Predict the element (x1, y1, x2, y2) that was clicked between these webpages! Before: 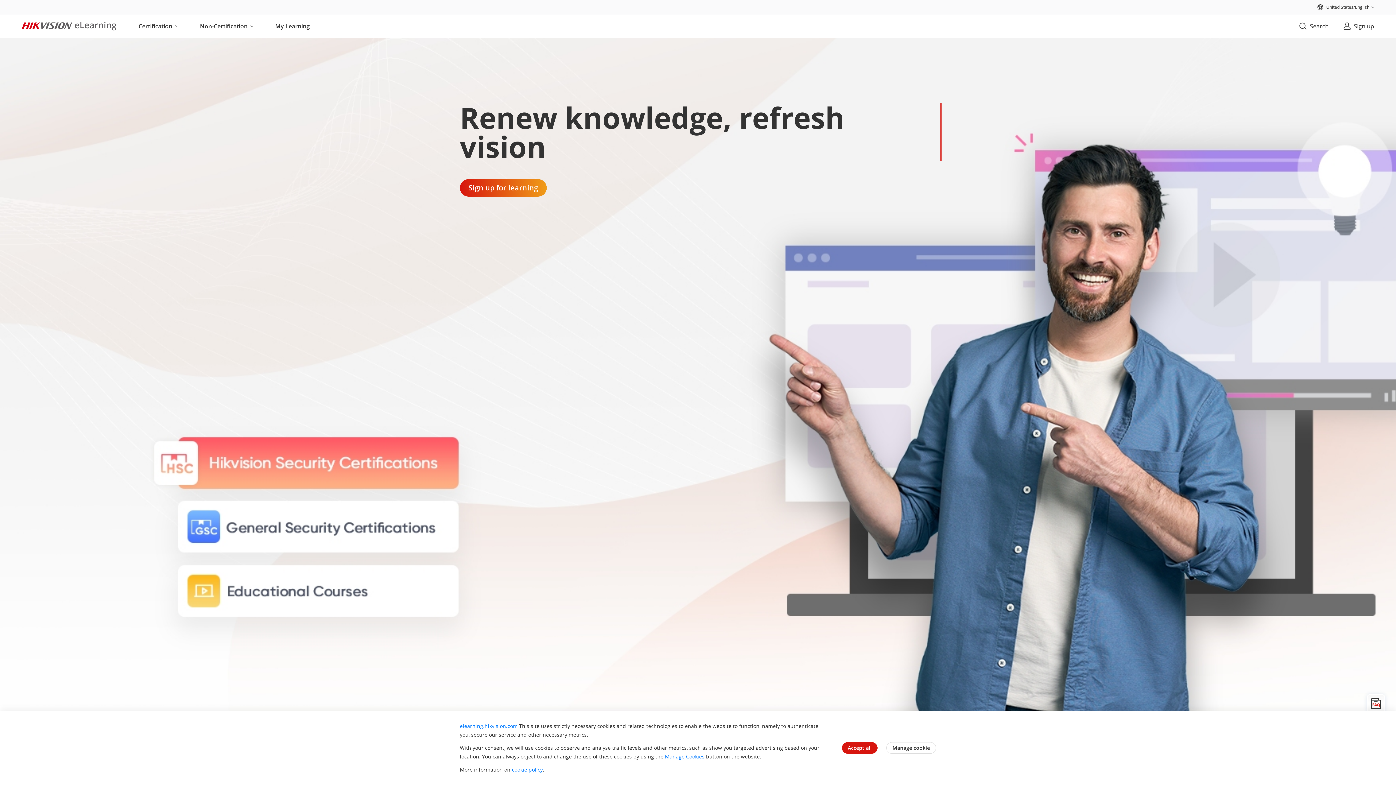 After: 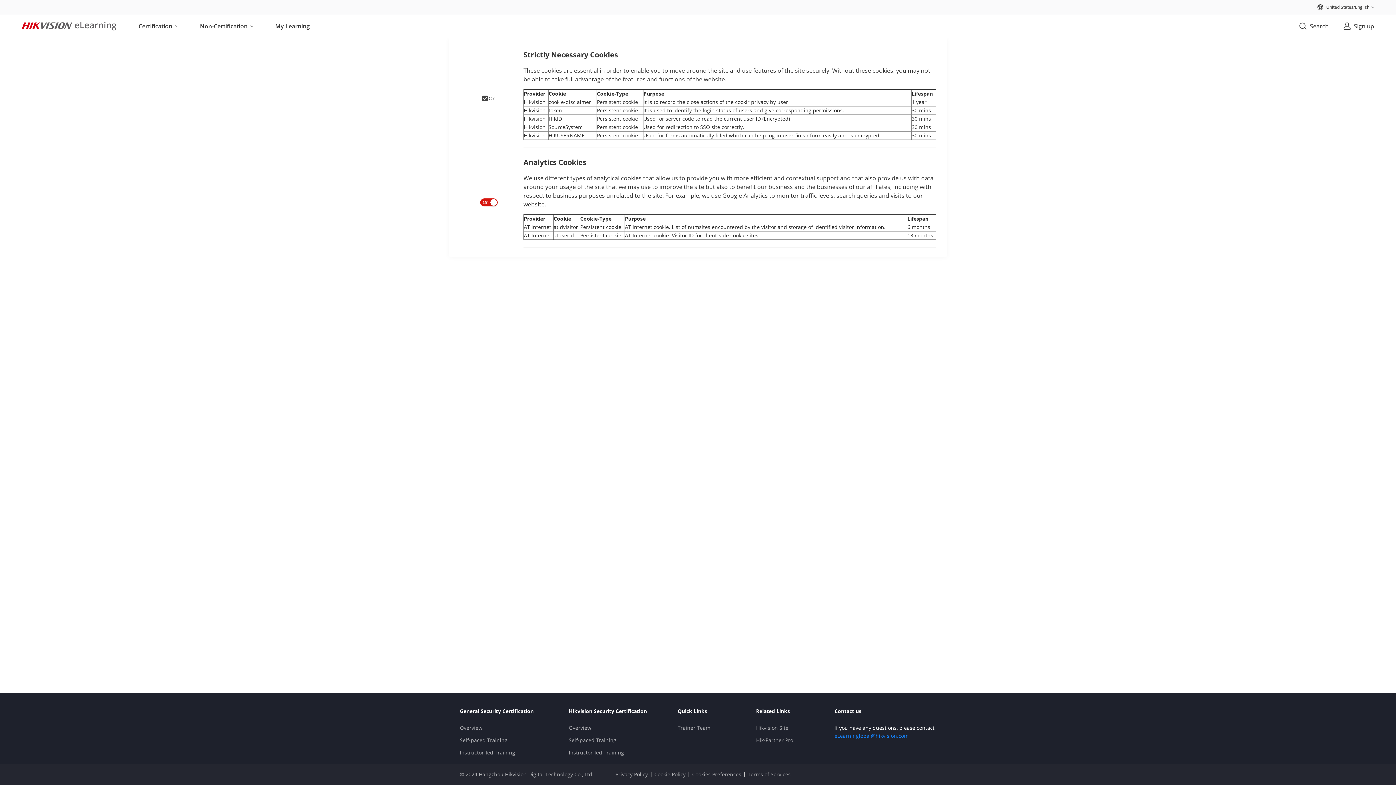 Action: bbox: (886, 742, 936, 754) label: Manage cookie